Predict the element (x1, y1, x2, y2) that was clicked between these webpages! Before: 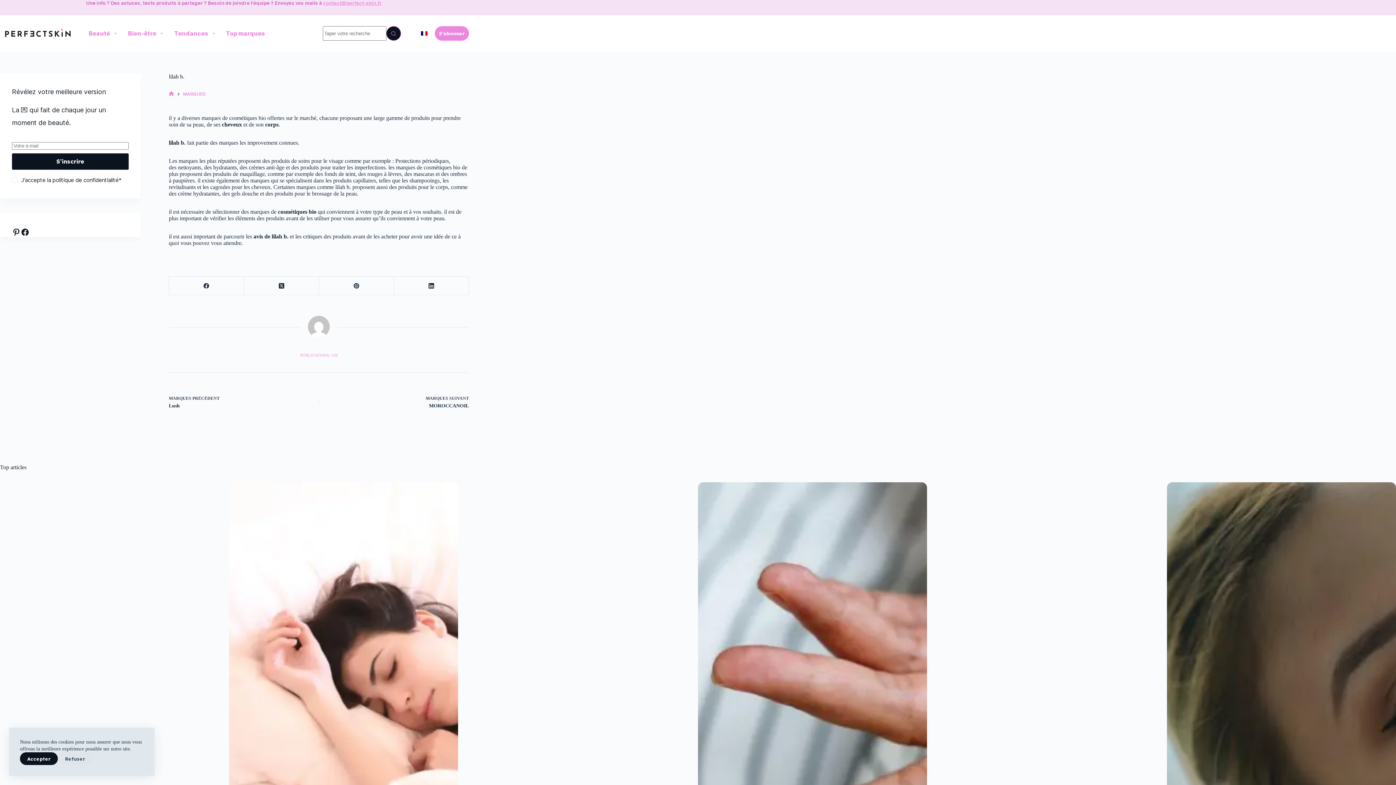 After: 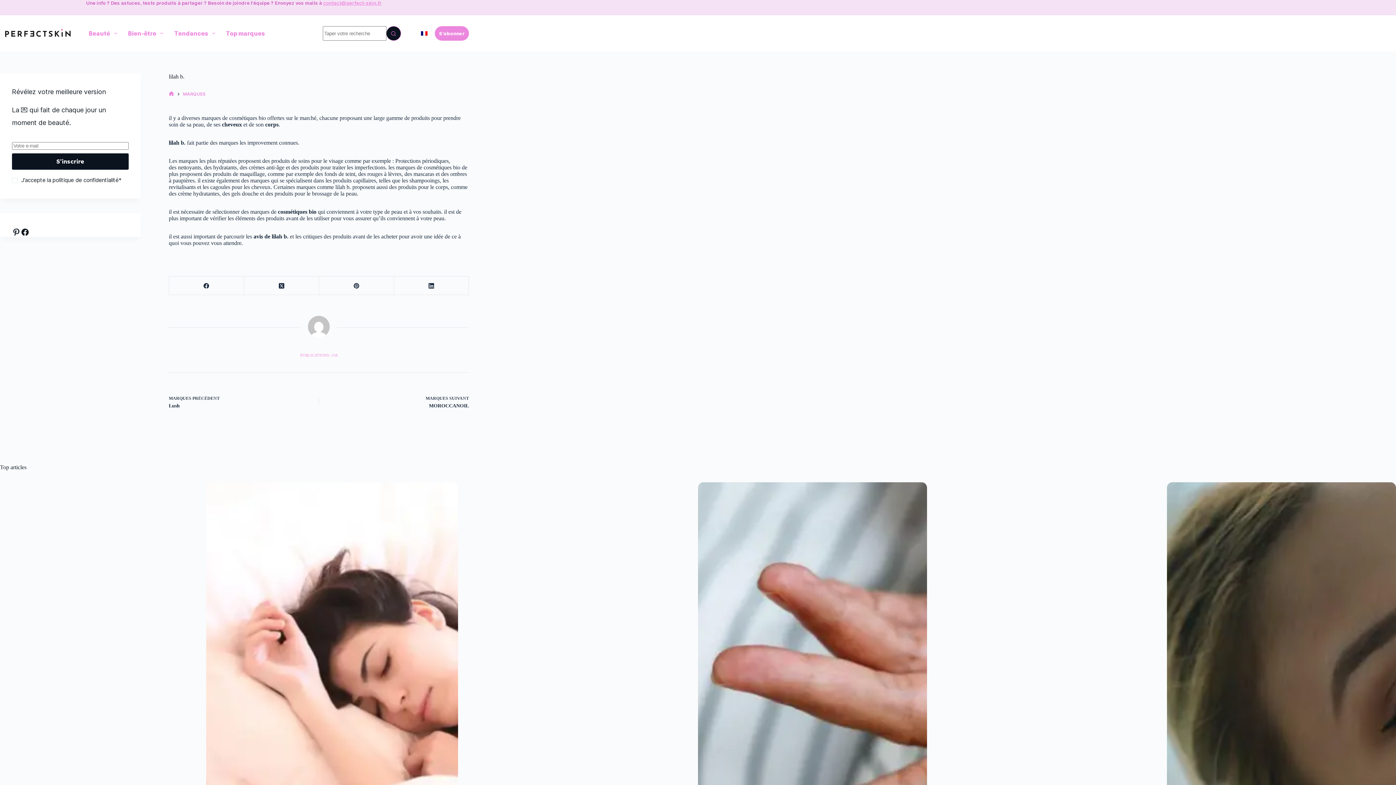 Action: bbox: (57, 753, 92, 766) label: Refuser